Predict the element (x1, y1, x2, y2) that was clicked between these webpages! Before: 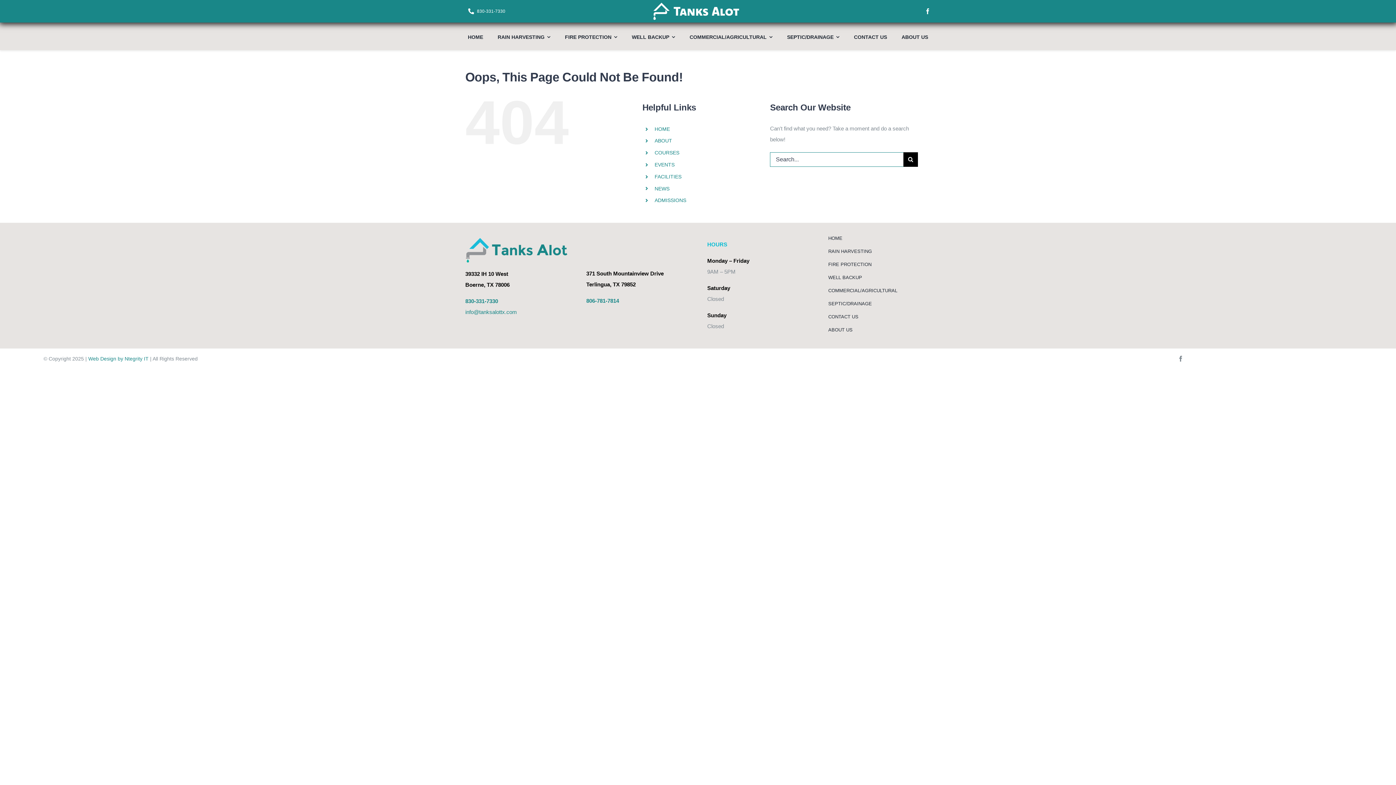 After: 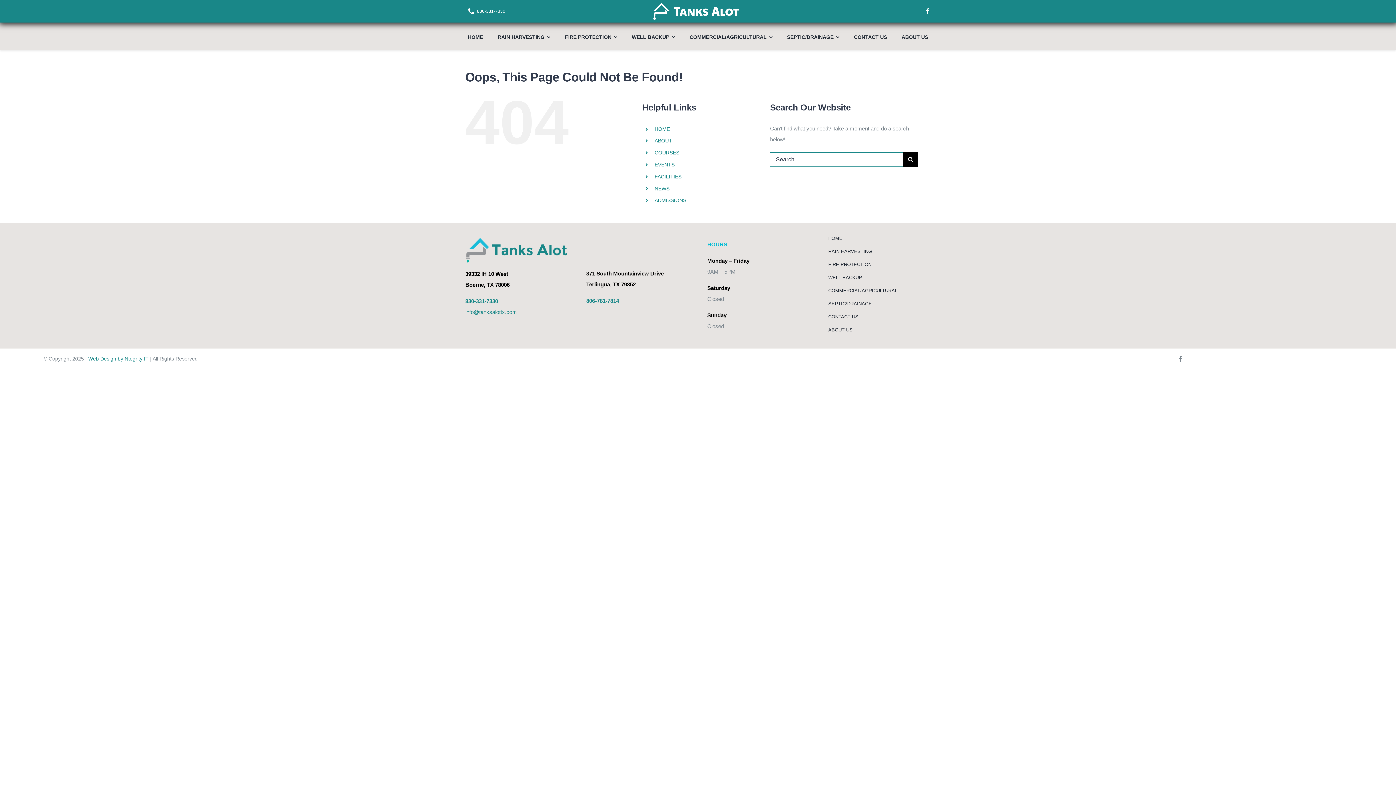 Action: bbox: (465, 309, 517, 315) label: info@tanksalottx.com